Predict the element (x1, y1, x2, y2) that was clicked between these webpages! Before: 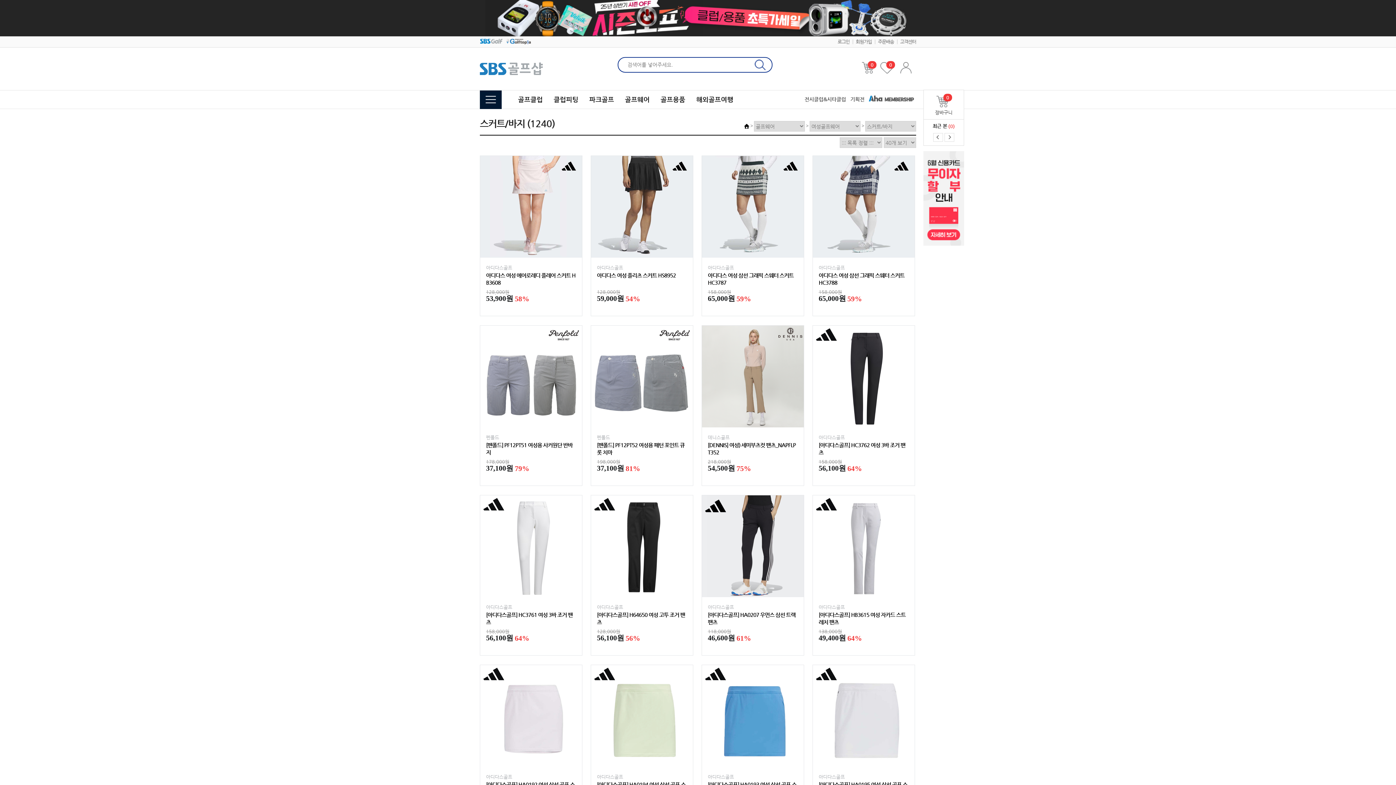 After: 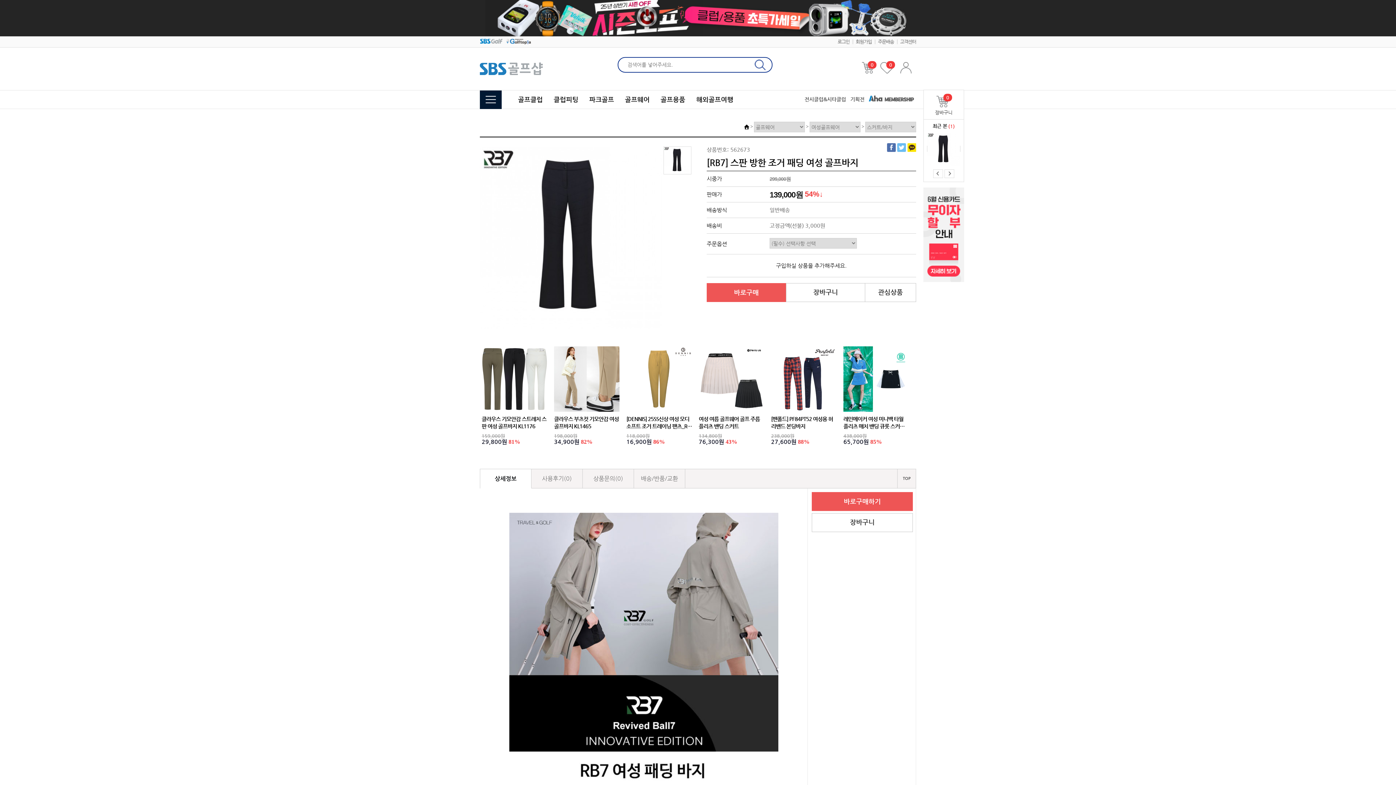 Action: bbox: (591, 1562, 693, 1567)